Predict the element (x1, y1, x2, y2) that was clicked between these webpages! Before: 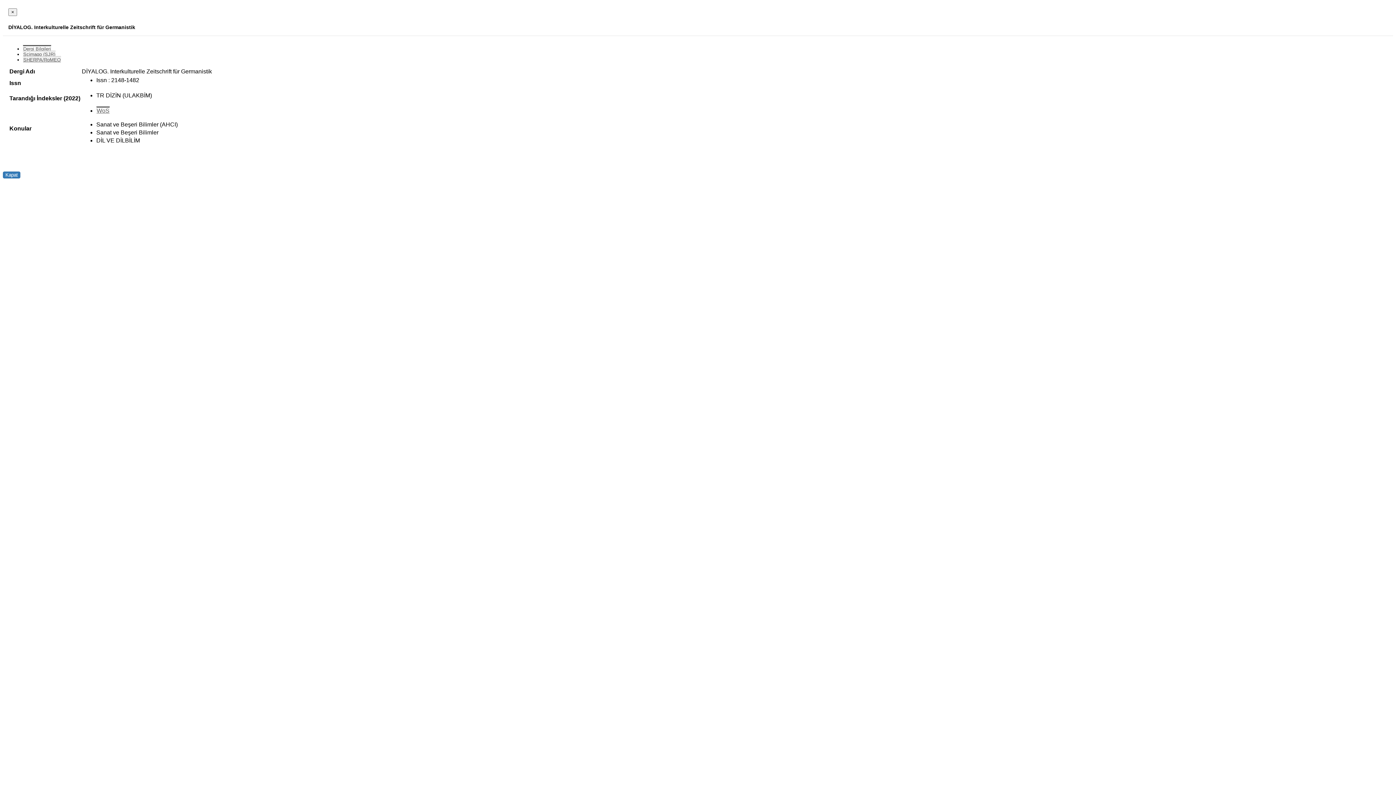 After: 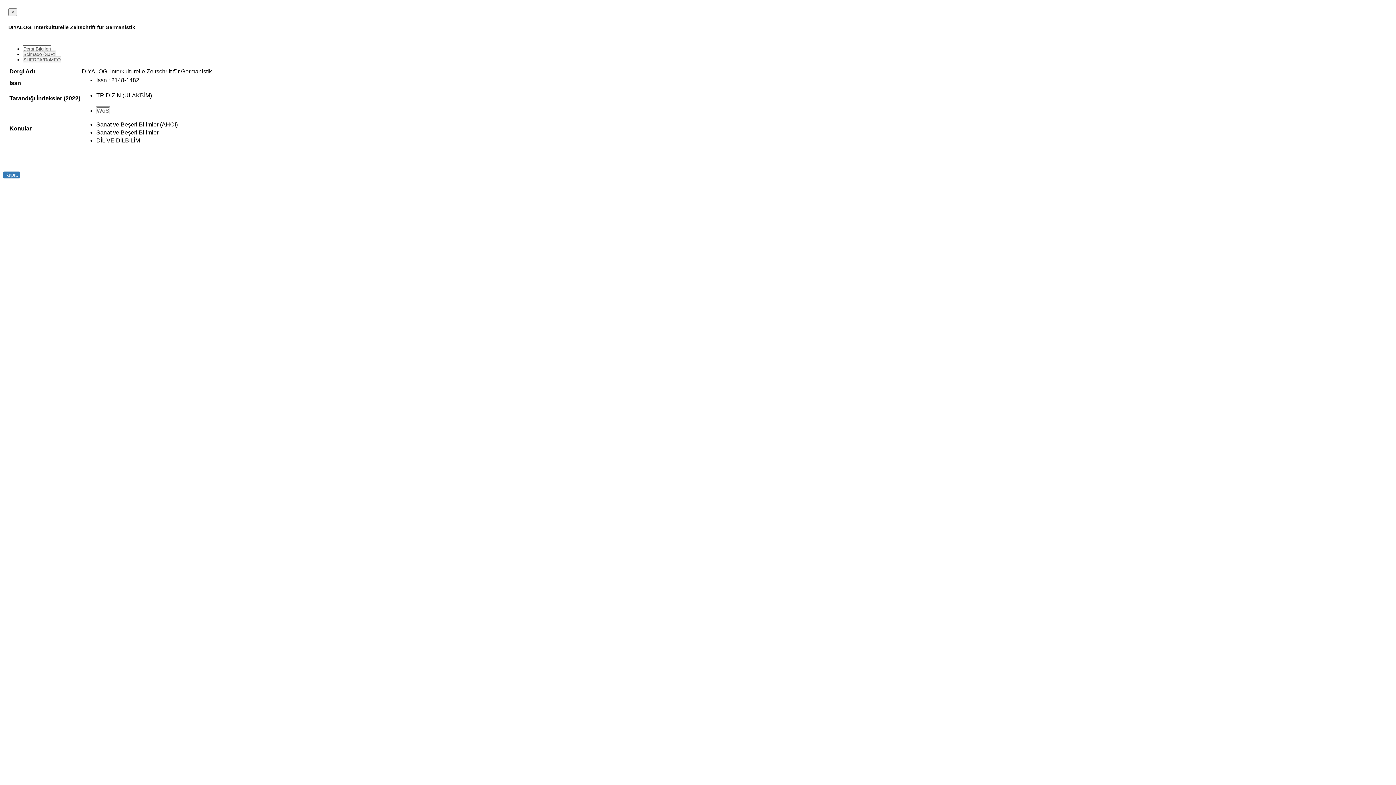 Action: label: Dergi Bilgileri bbox: (22, 45, 51, 51)